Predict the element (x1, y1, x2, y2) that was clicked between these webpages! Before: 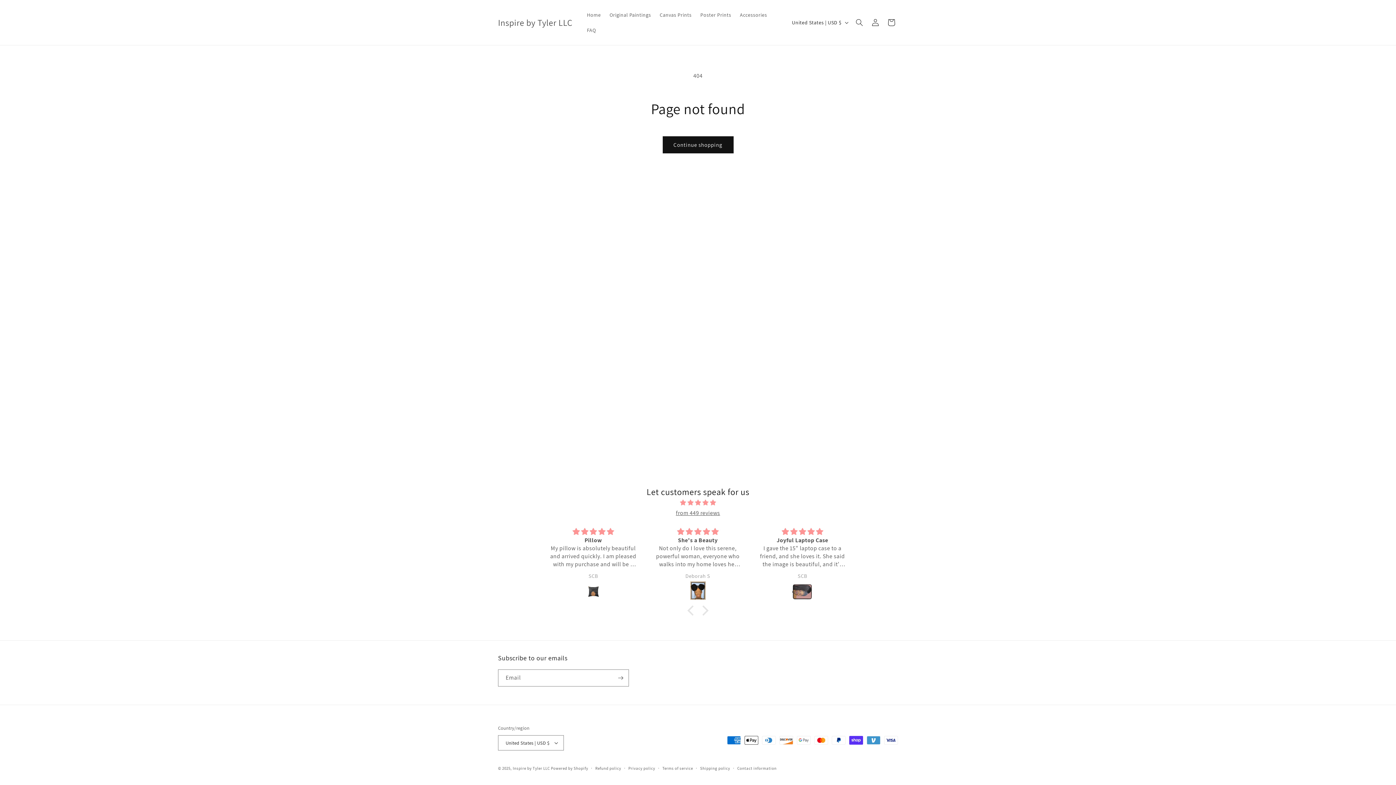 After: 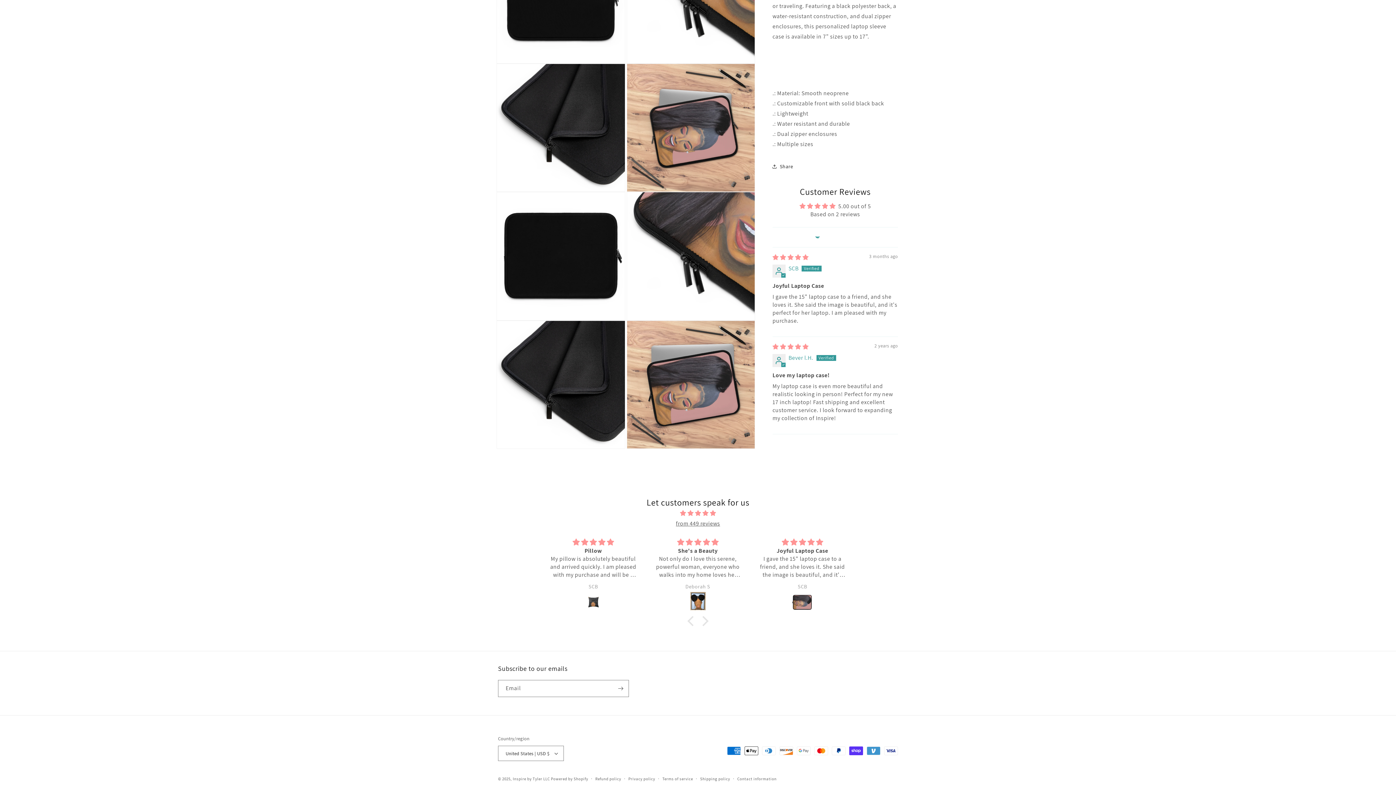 Action: bbox: (759, 581, 846, 602)